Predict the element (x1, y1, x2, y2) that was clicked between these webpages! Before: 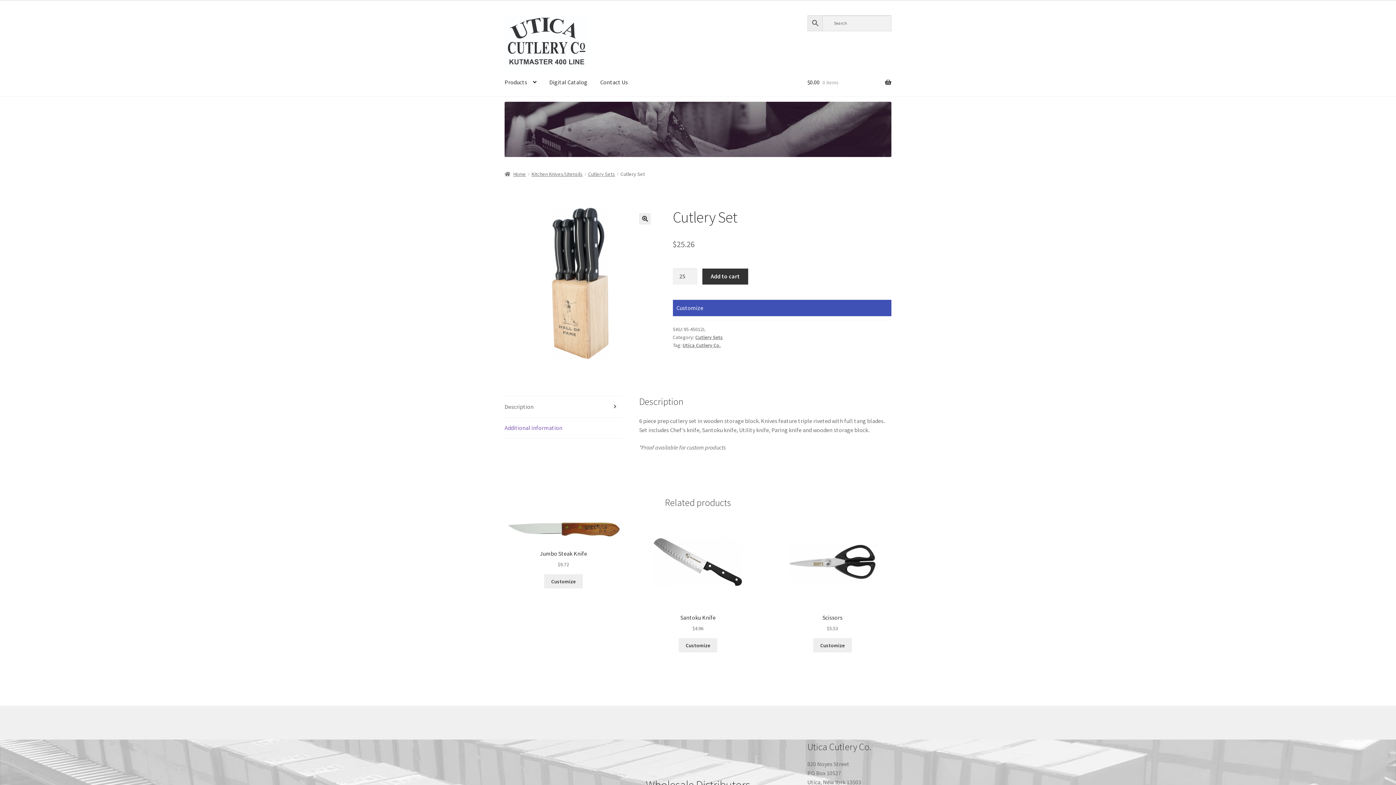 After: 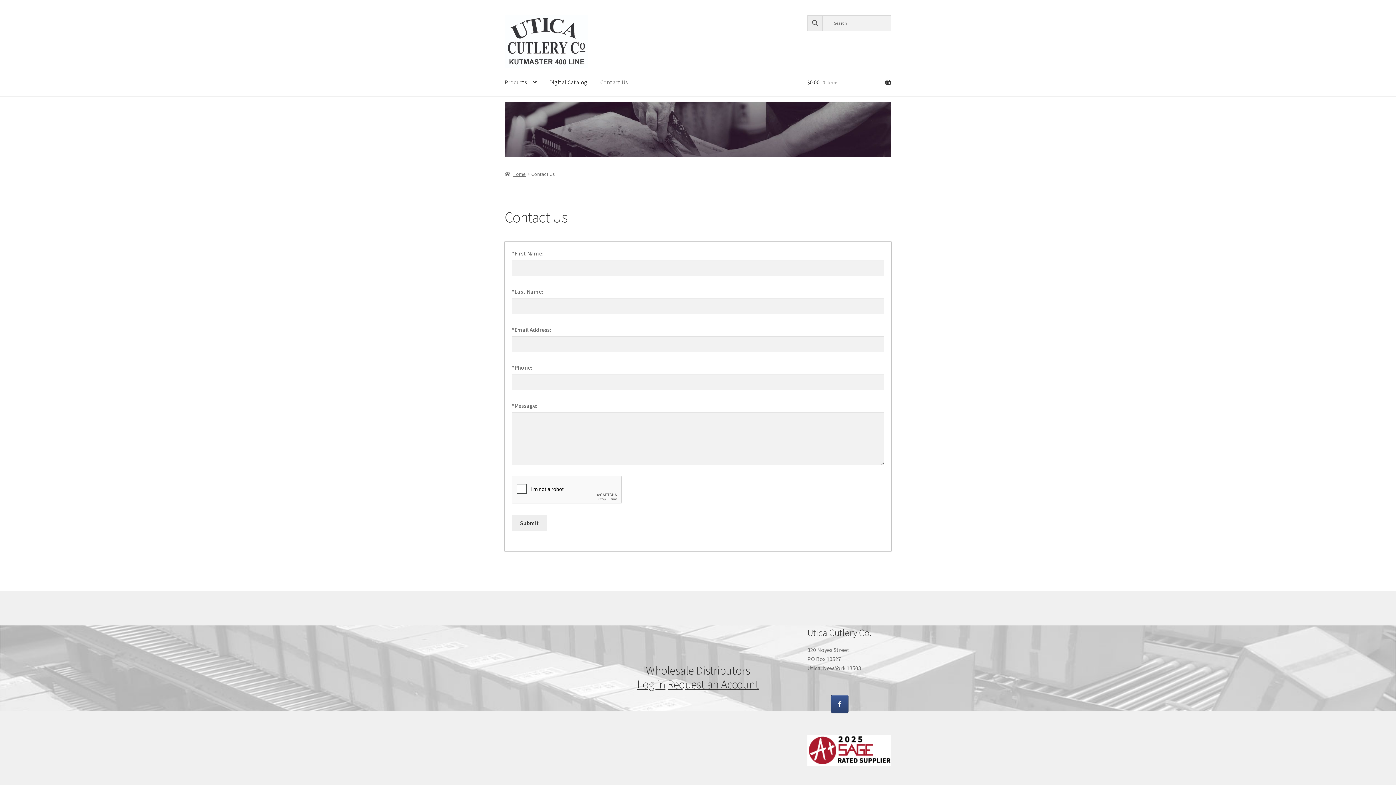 Action: label: Contact Us bbox: (594, 68, 633, 96)